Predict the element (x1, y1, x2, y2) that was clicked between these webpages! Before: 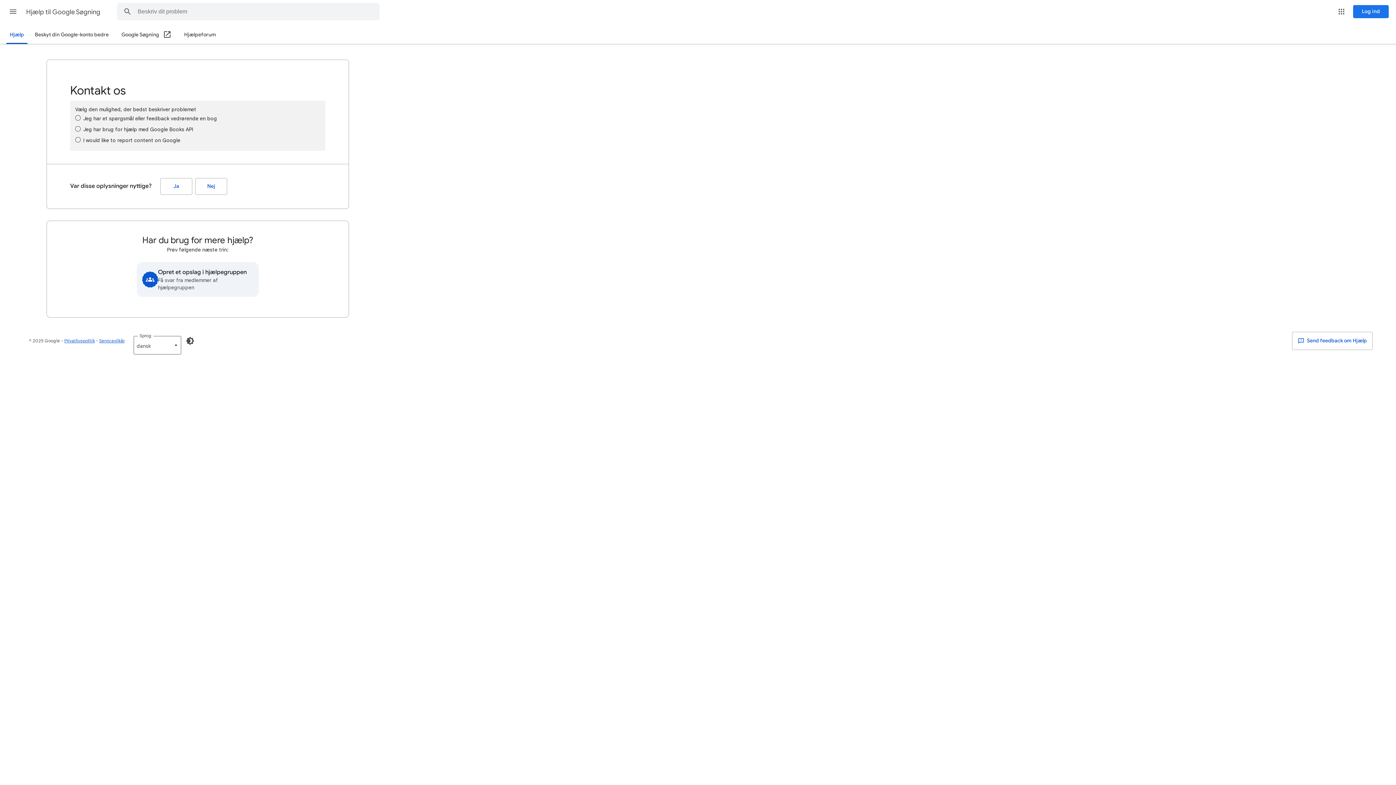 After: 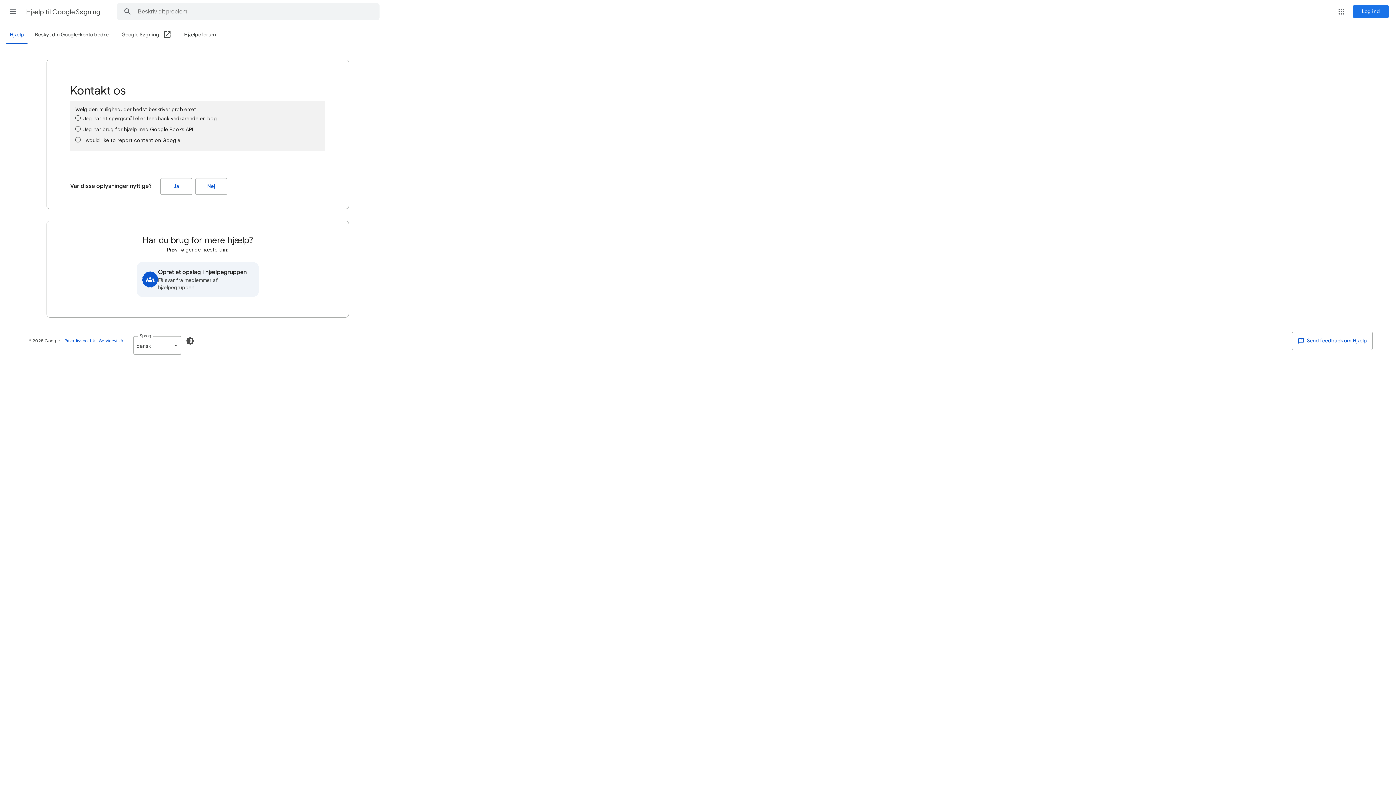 Action: bbox: (184, 26, 216, 44) label: Hjælpeforum